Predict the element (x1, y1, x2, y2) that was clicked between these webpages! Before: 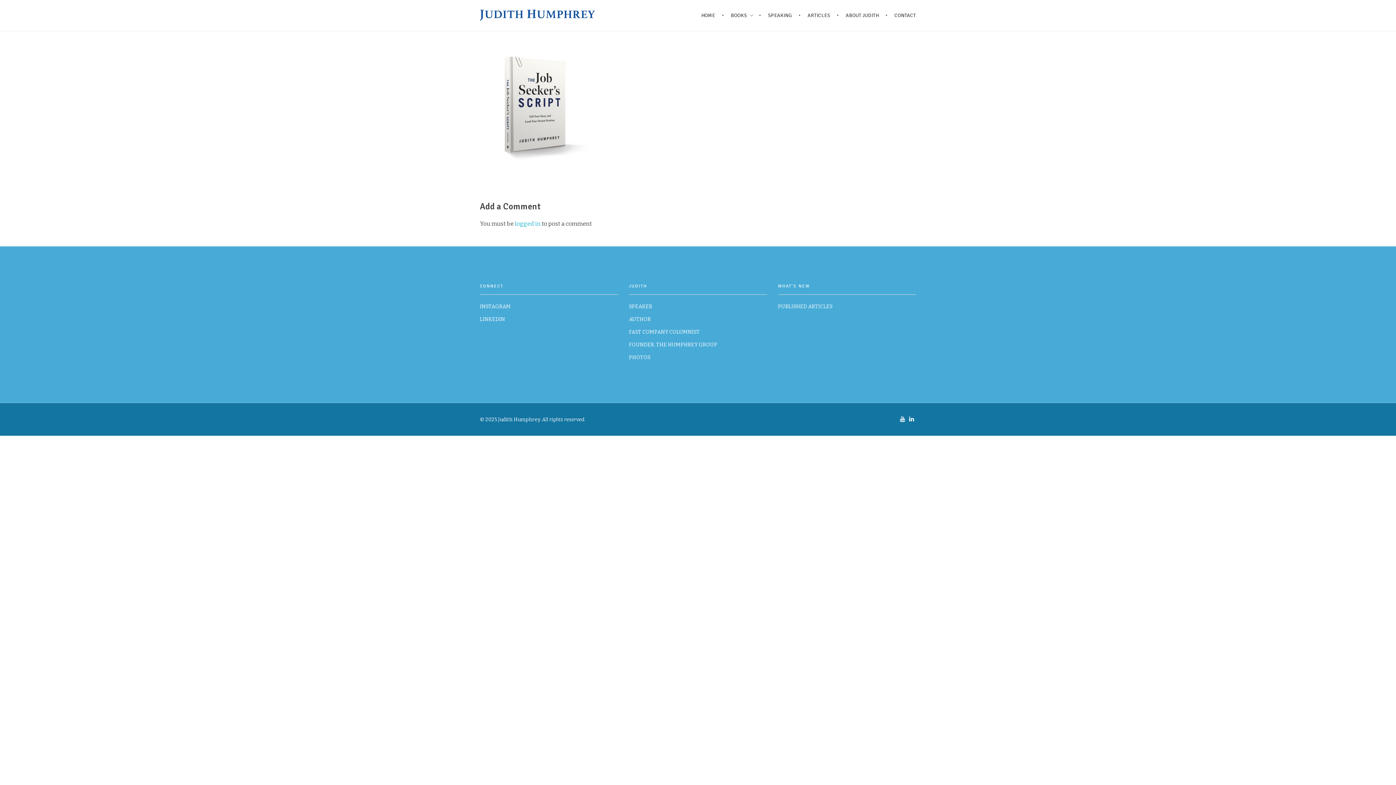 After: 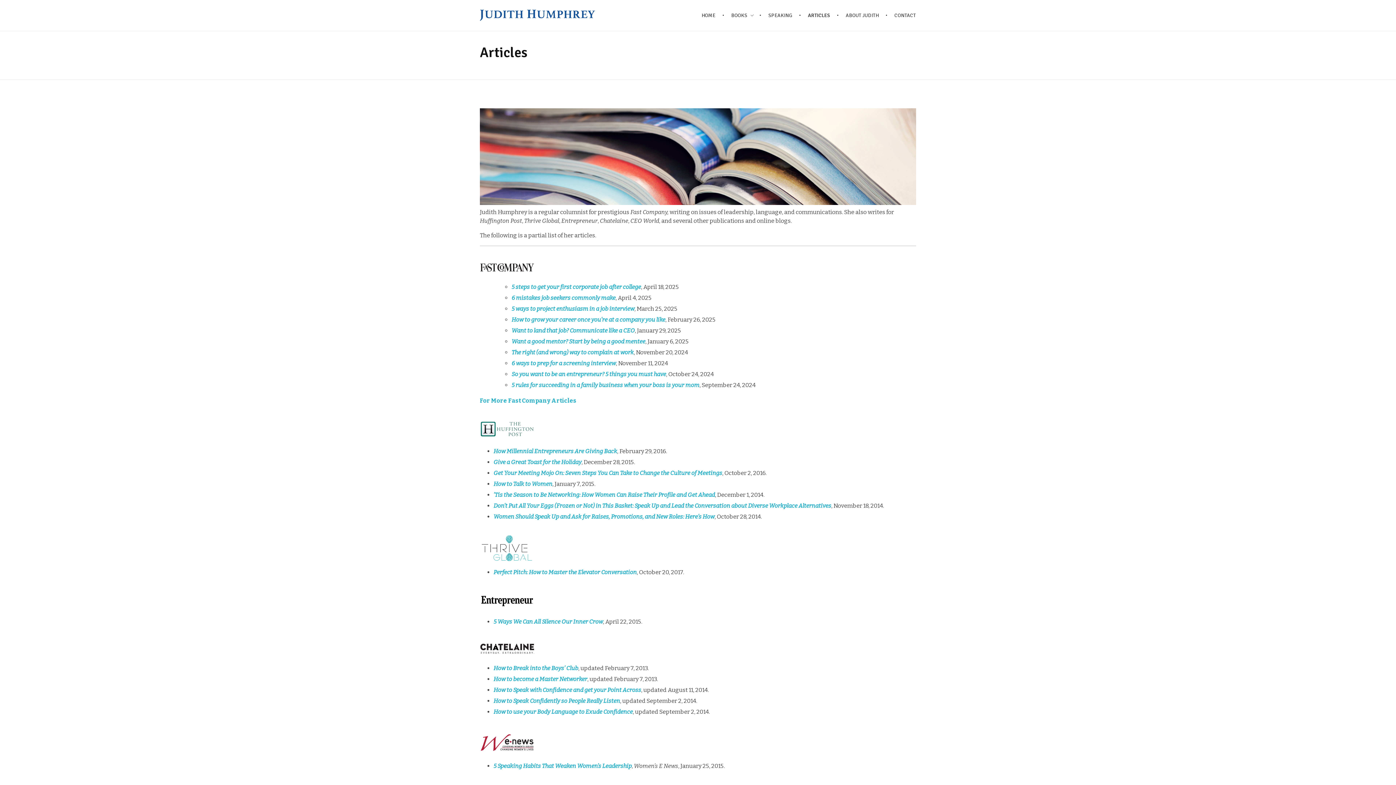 Action: label: PUBLISHED ARTICLES bbox: (778, 303, 832, 309)